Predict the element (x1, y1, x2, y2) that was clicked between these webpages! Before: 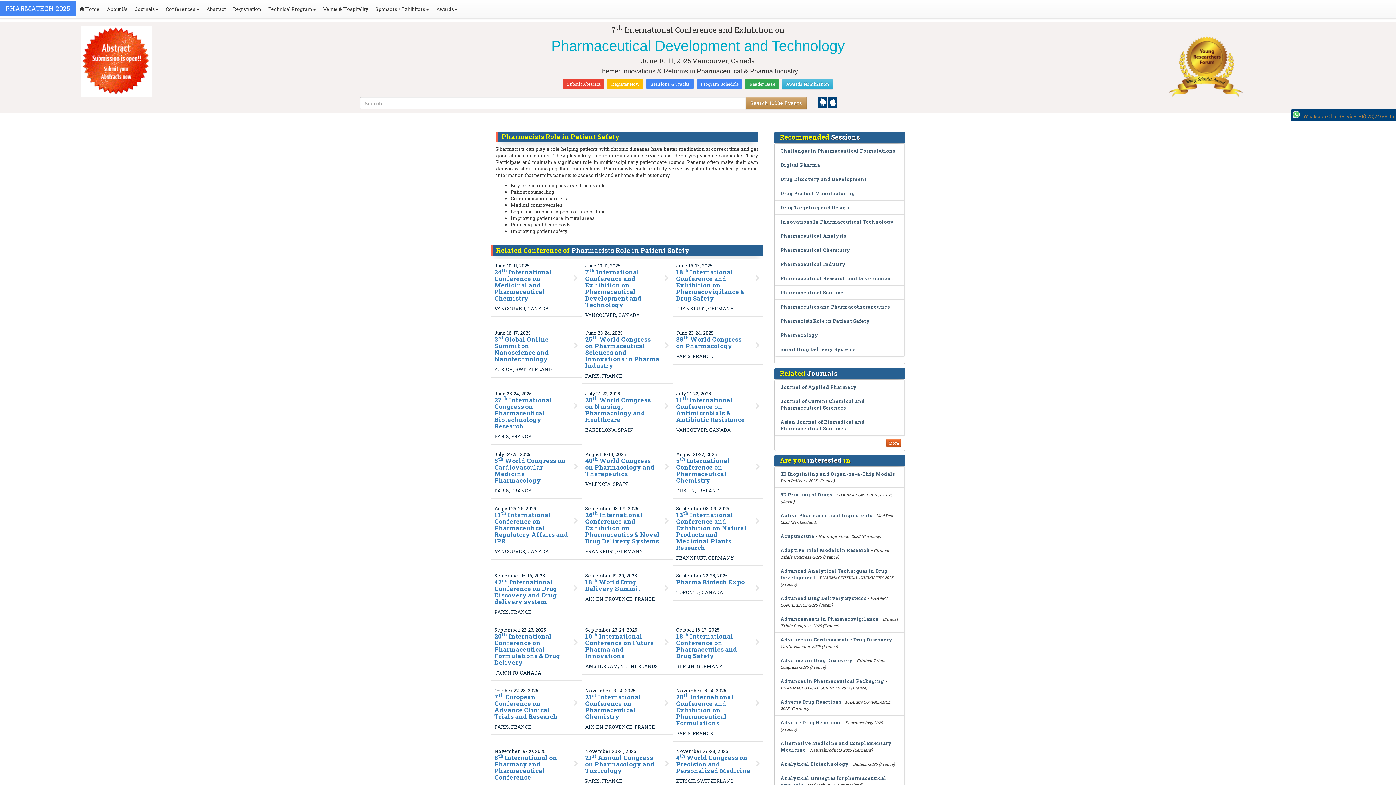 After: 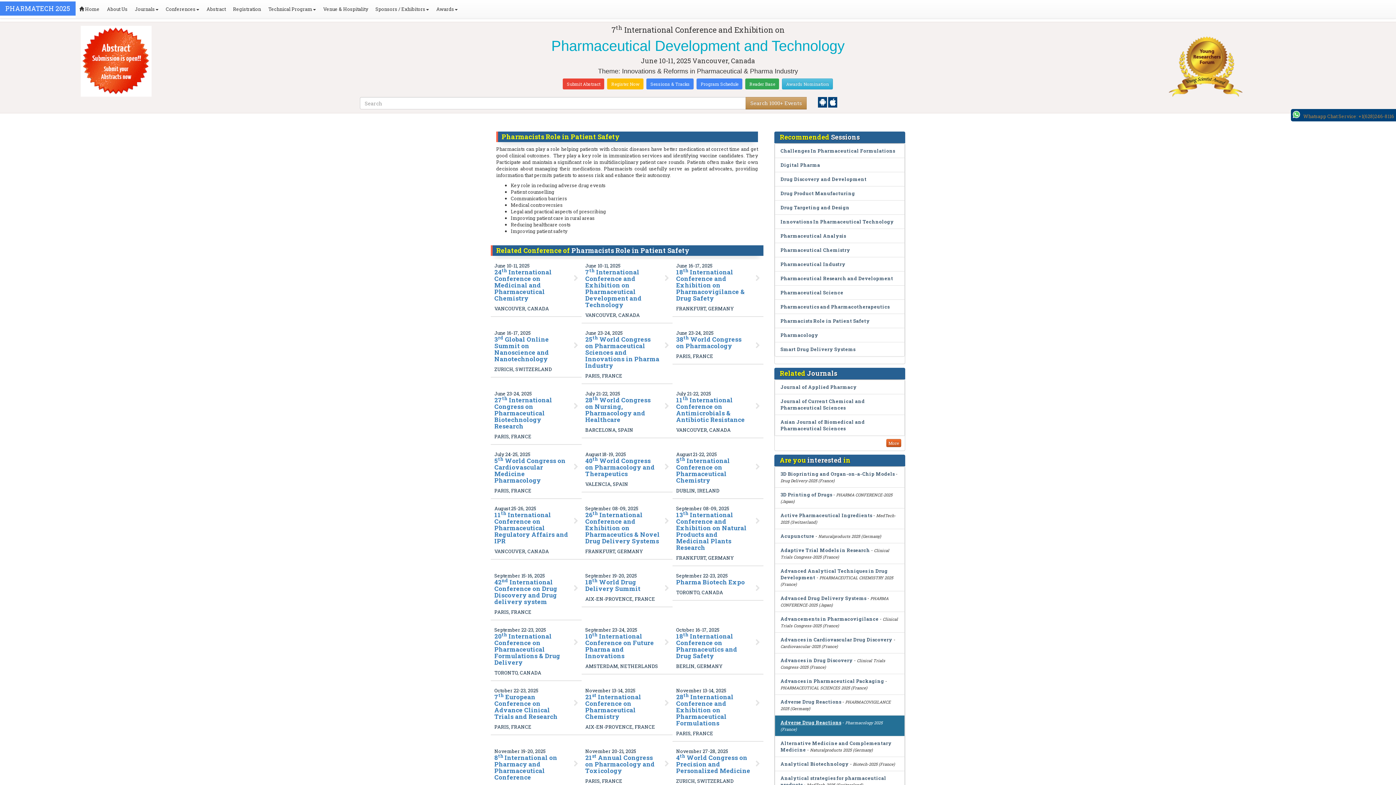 Action: bbox: (780, 719, 841, 726) label: Adverse Drug Reactions